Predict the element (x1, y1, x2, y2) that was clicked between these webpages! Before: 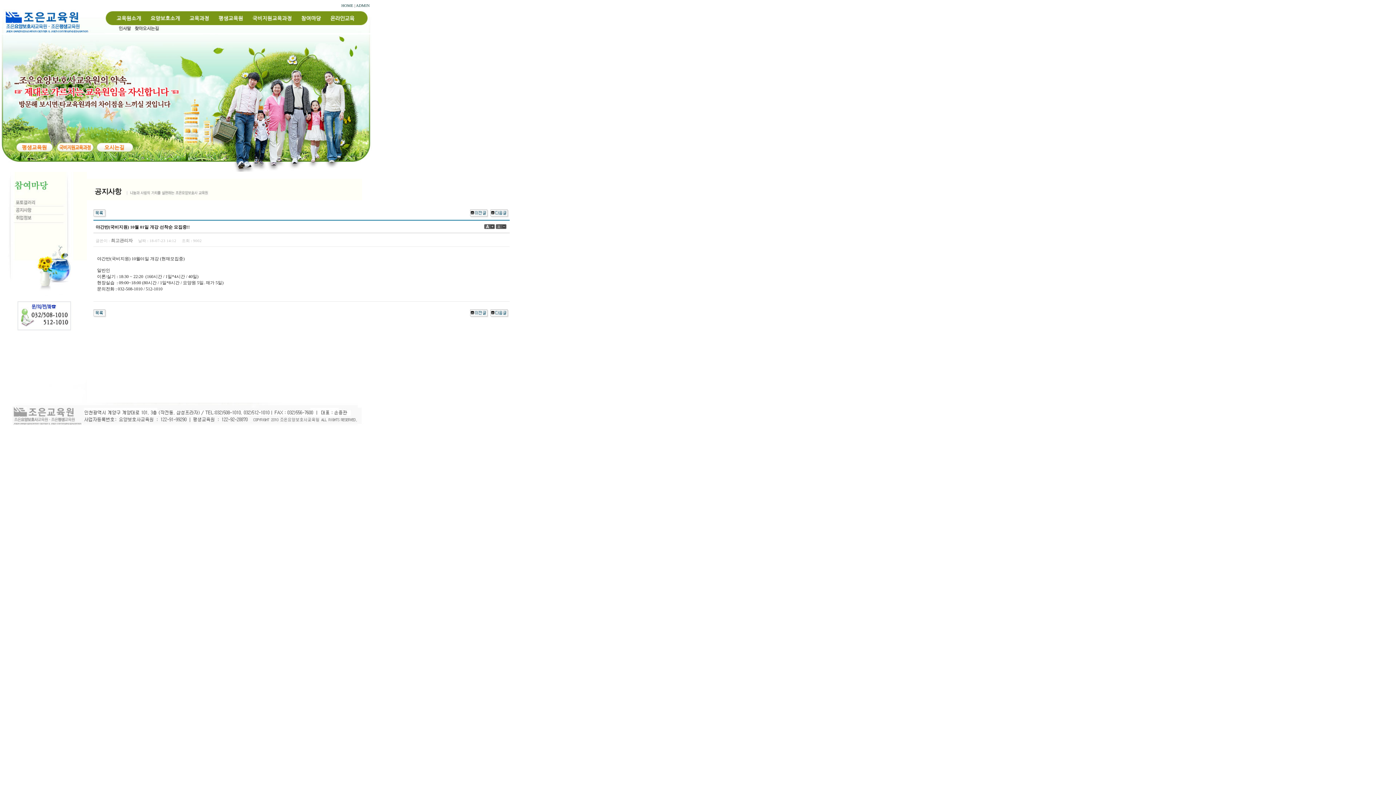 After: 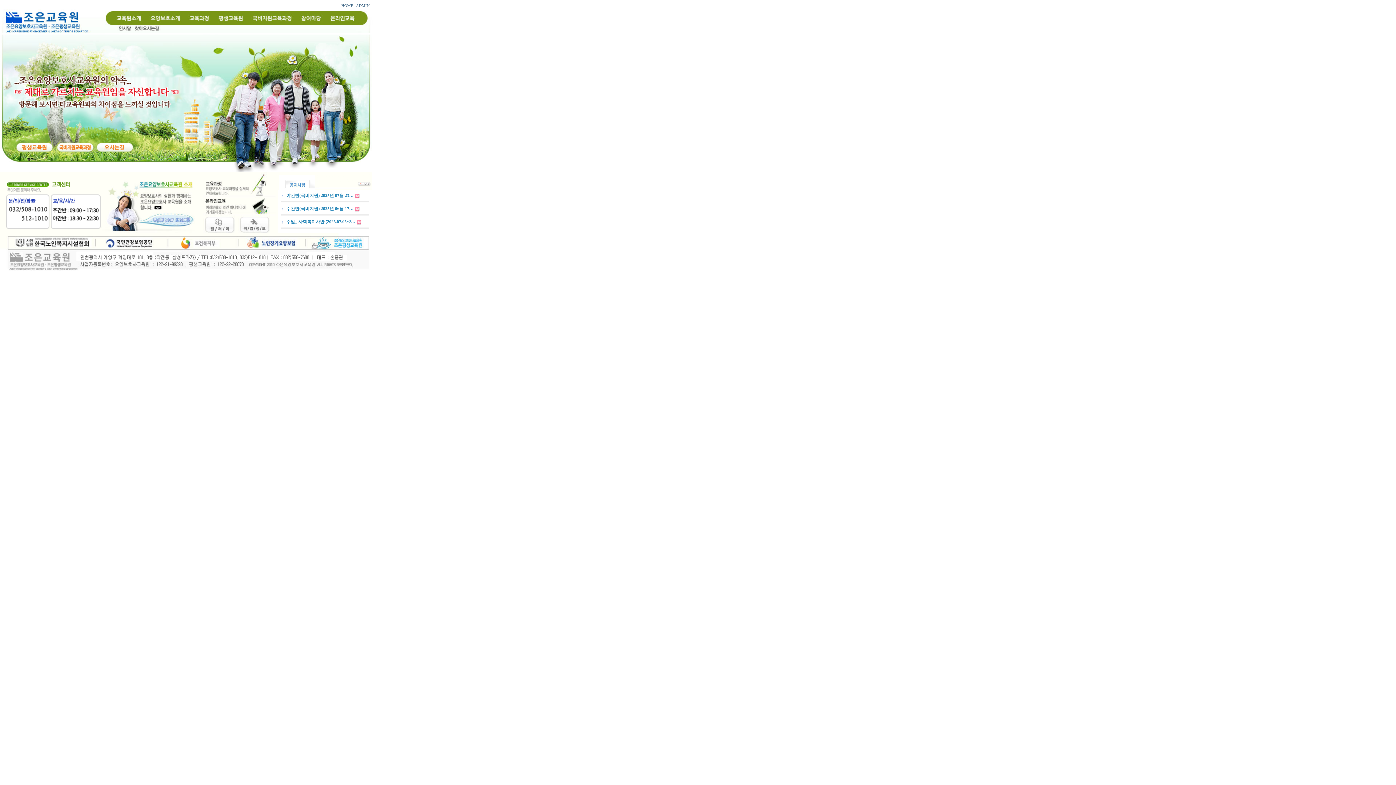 Action: bbox: (0, 29, 105, 34)